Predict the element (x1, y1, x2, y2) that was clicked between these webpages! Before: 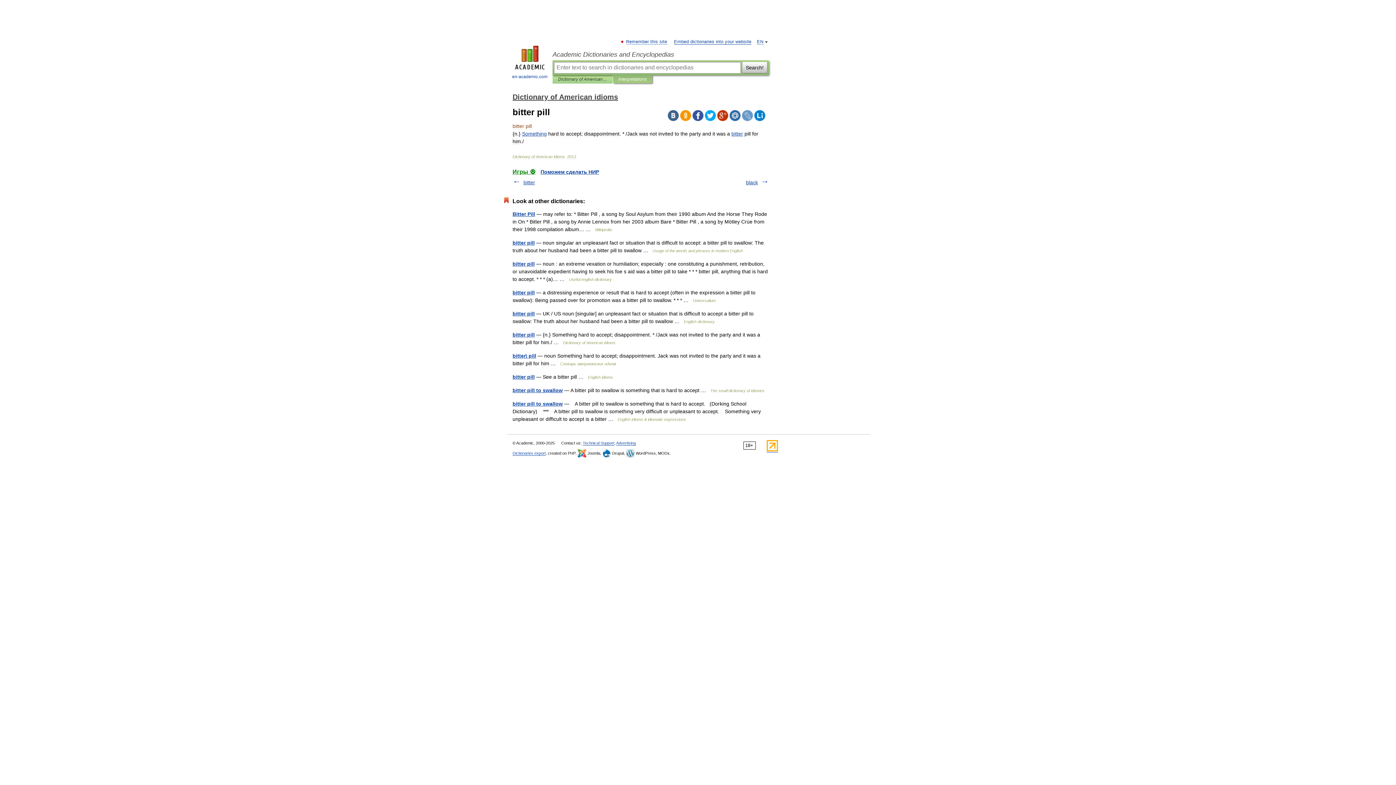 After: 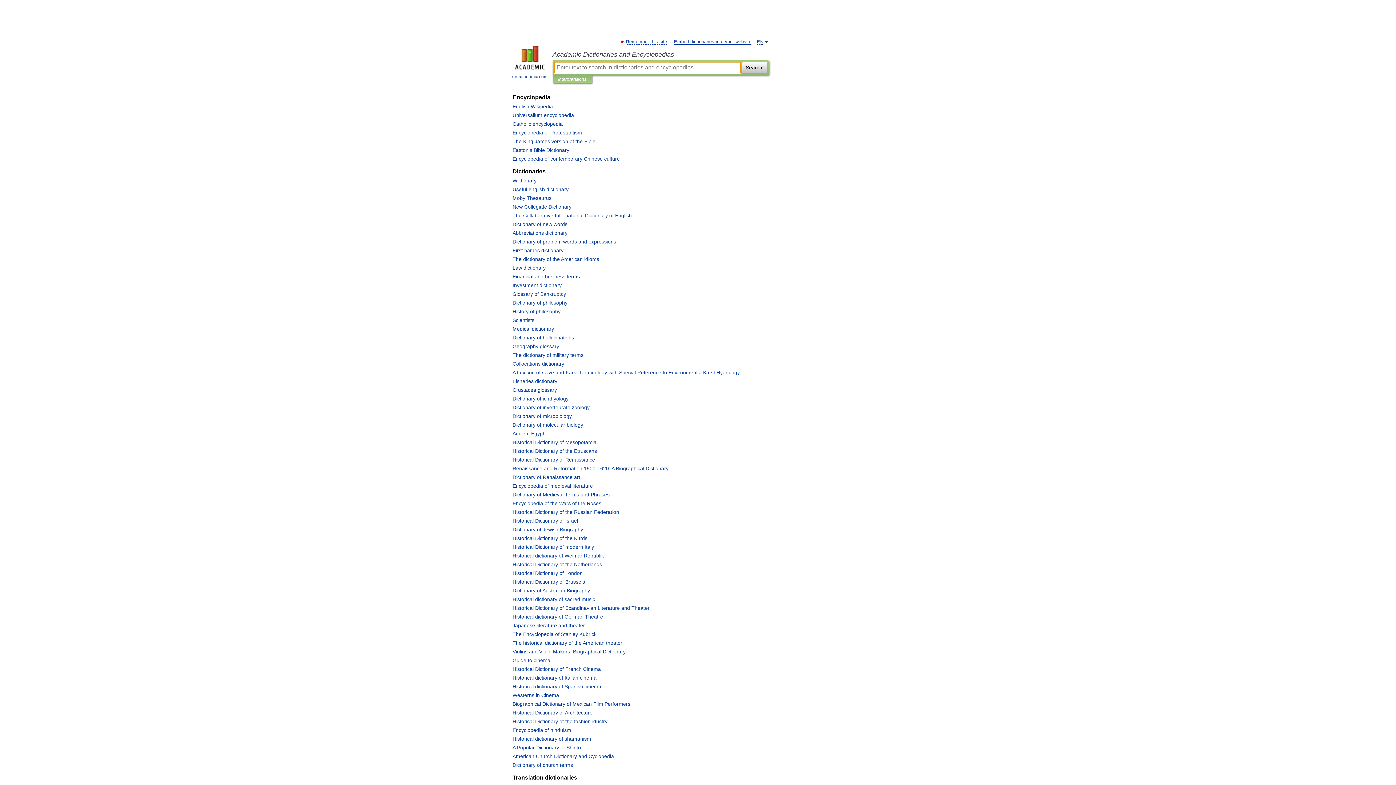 Action: label: Academic Dictionaries and Encyclopedias bbox: (552, 50, 769, 58)